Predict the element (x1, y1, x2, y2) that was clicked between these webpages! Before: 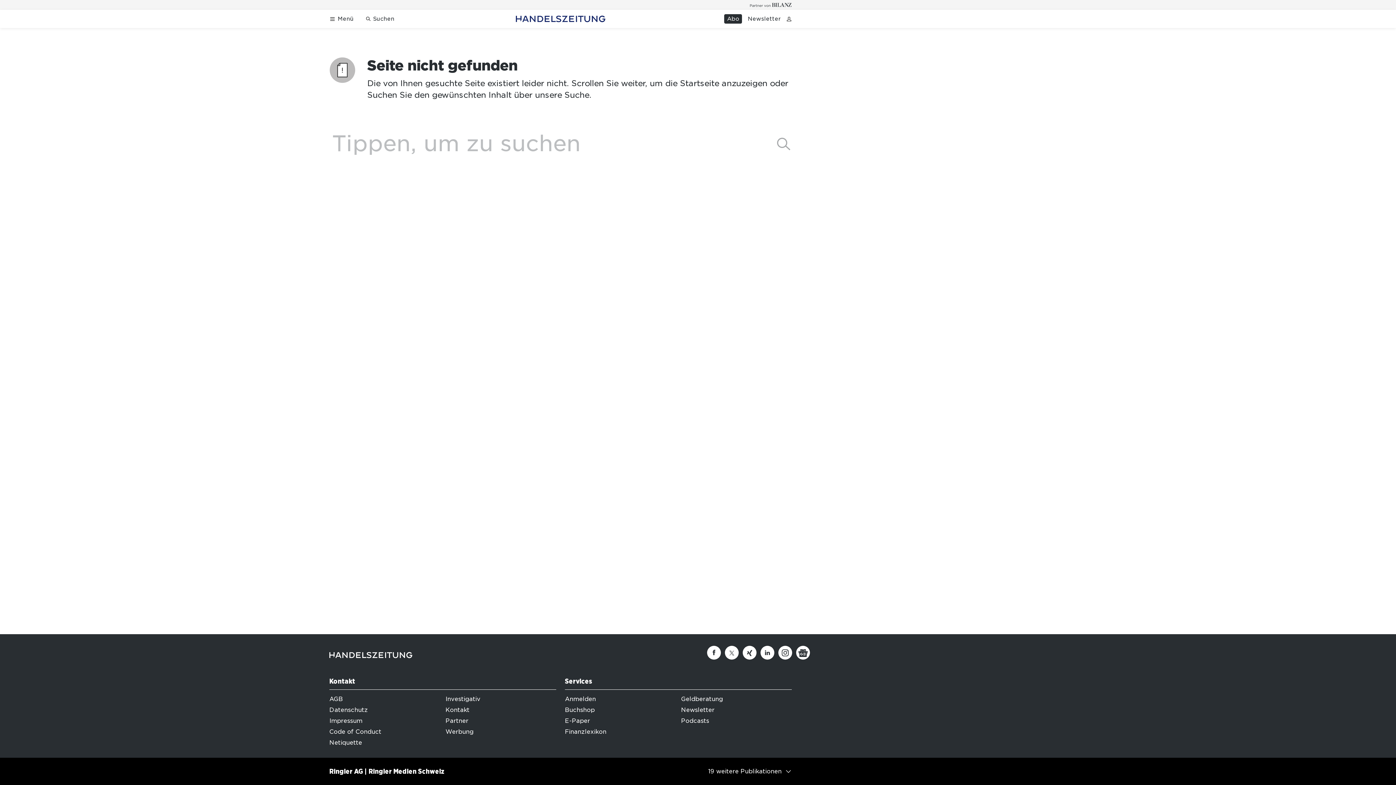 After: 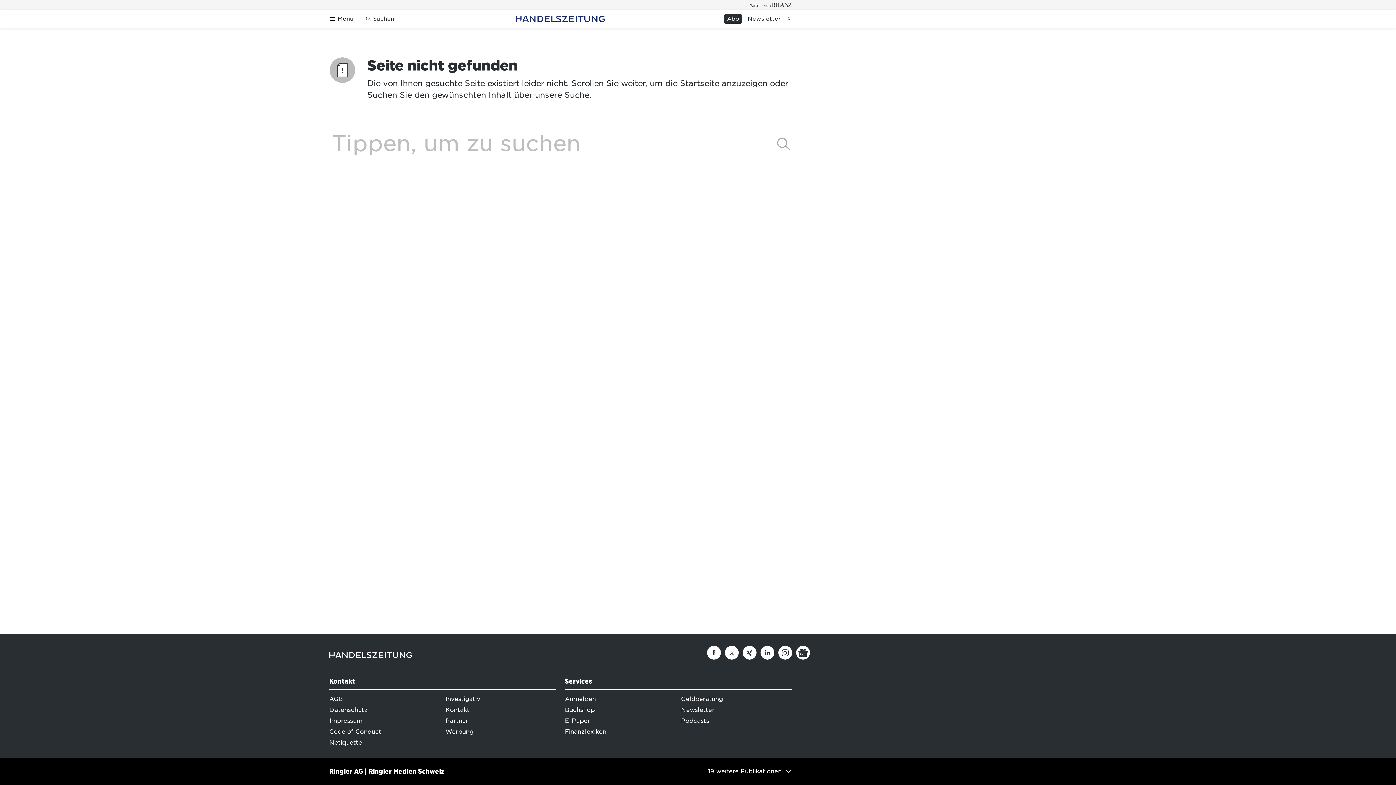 Action: label: E-Paper bbox: (565, 717, 590, 724)